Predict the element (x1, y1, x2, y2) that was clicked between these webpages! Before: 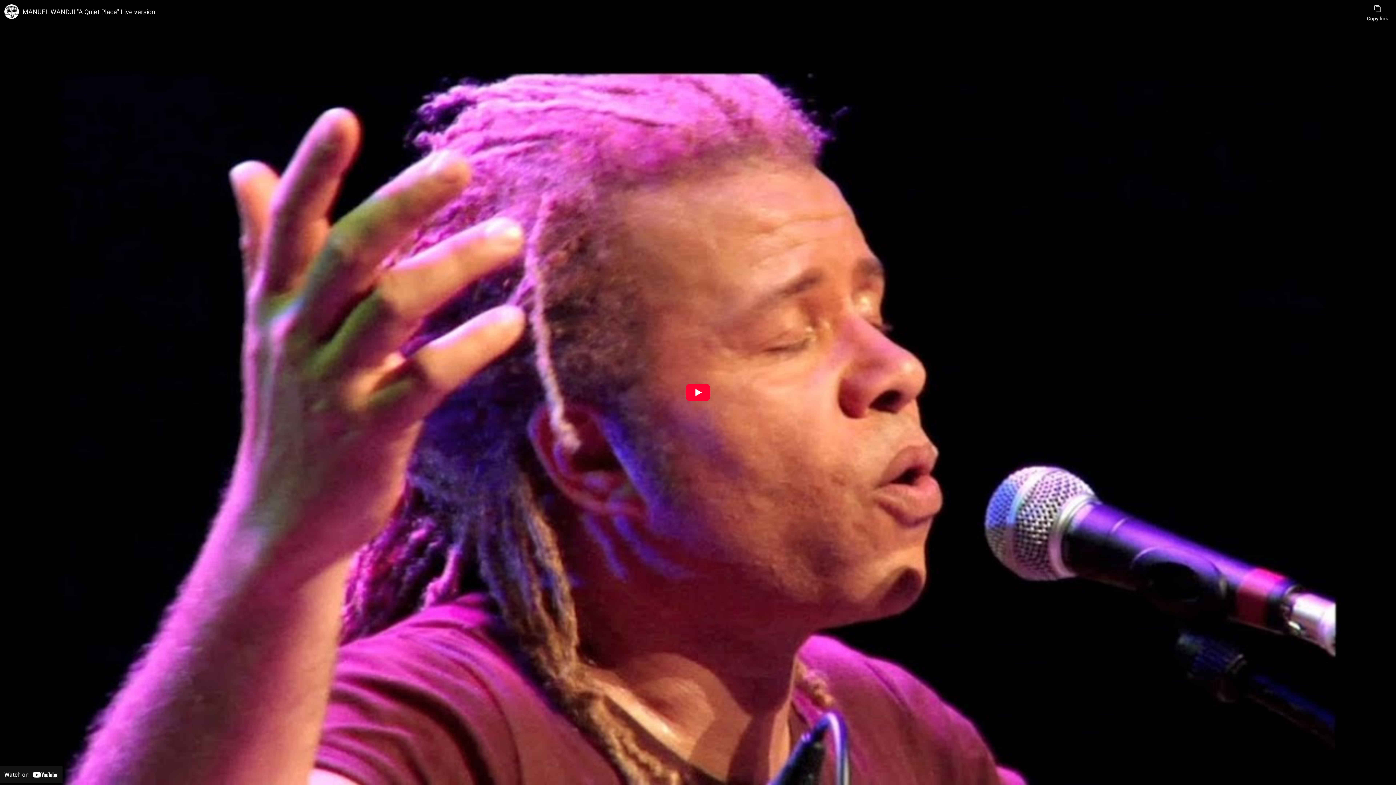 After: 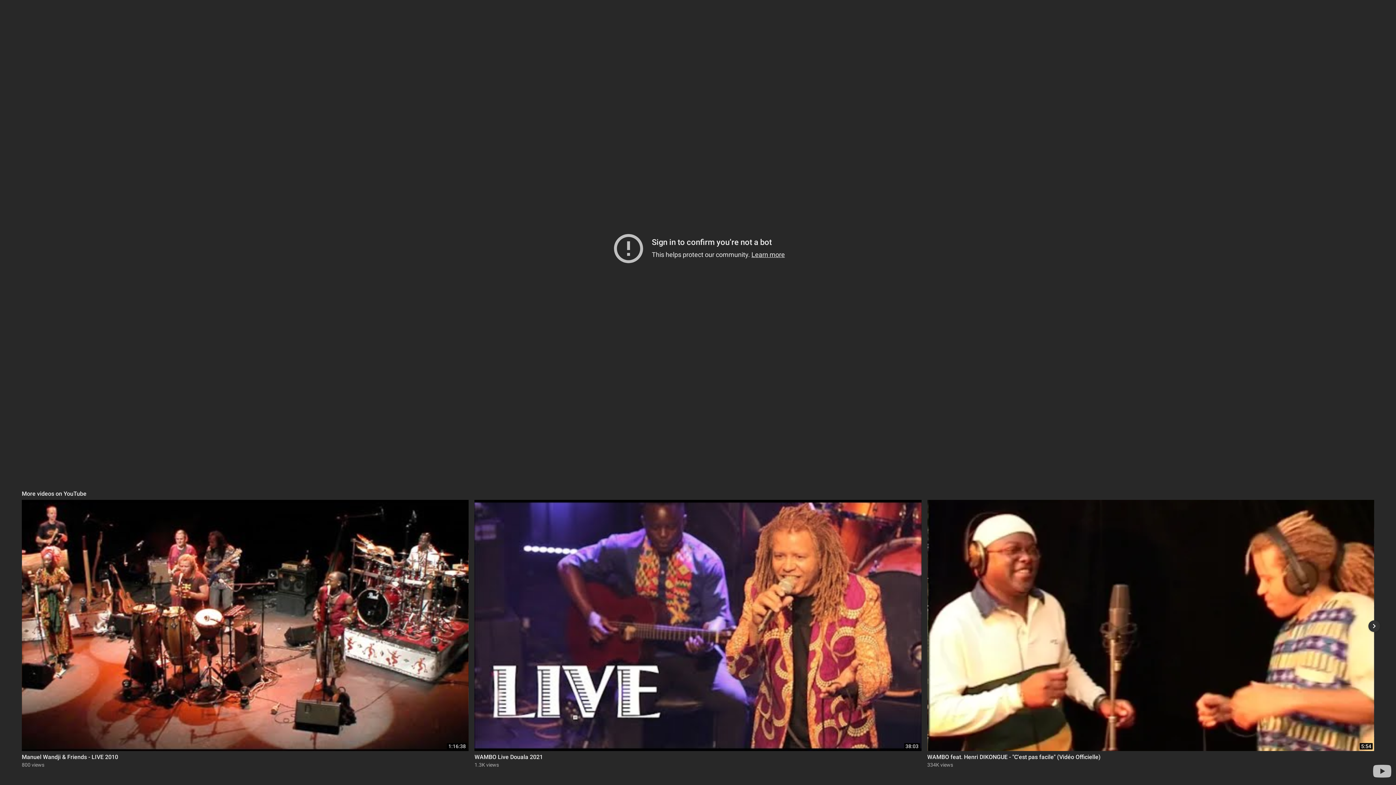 Action: bbox: (685, 384, 710, 401) label: Play